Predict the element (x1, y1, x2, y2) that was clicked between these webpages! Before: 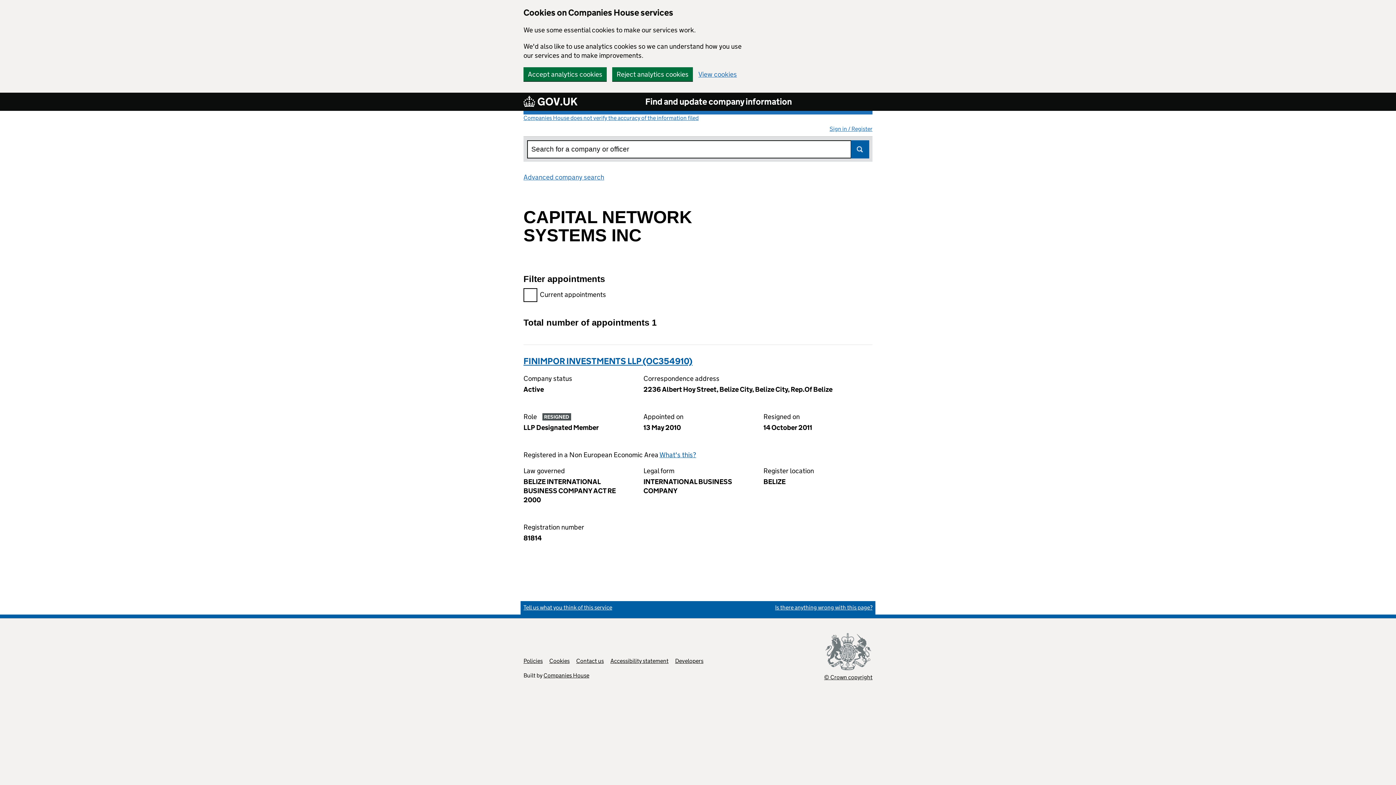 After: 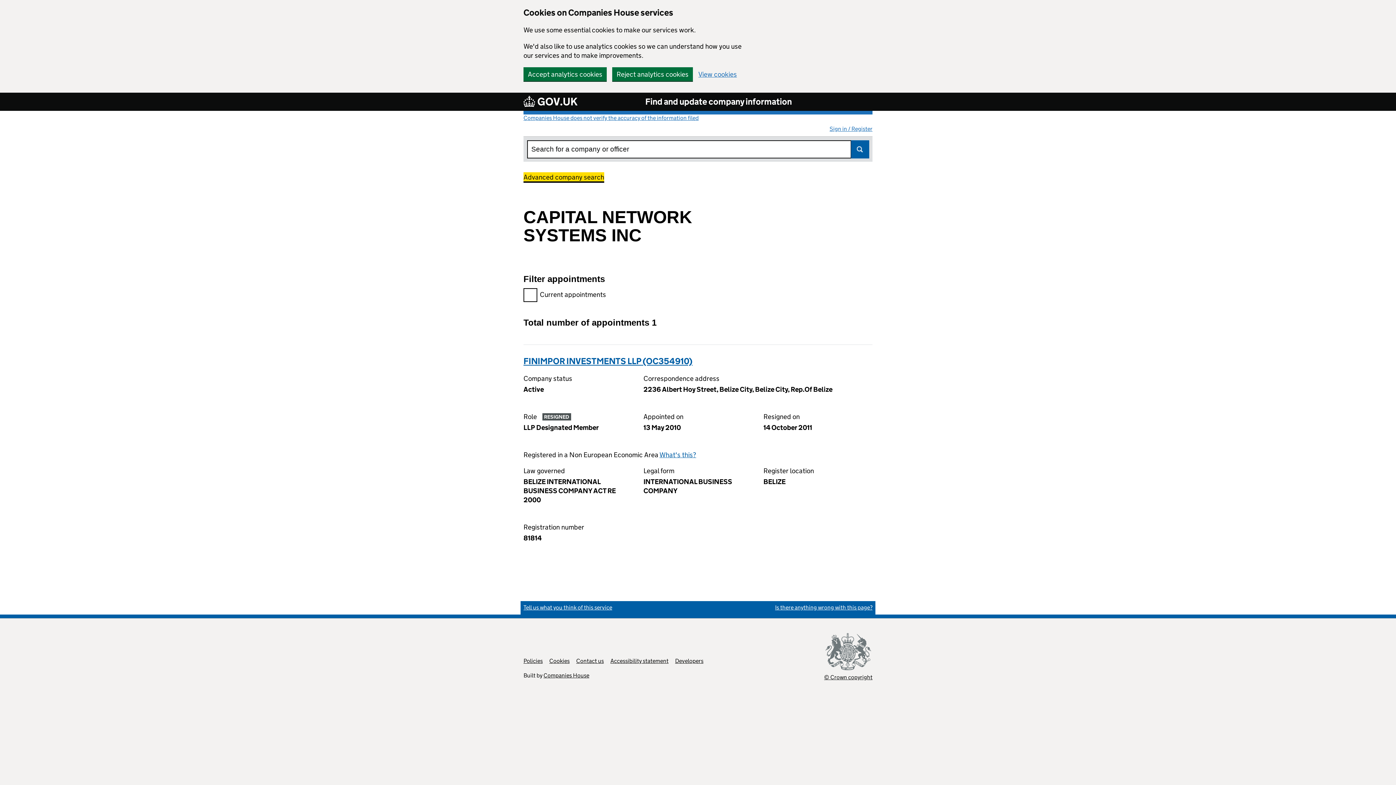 Action: label: Advanced company search
Link opens in new window bbox: (523, 173, 604, 181)